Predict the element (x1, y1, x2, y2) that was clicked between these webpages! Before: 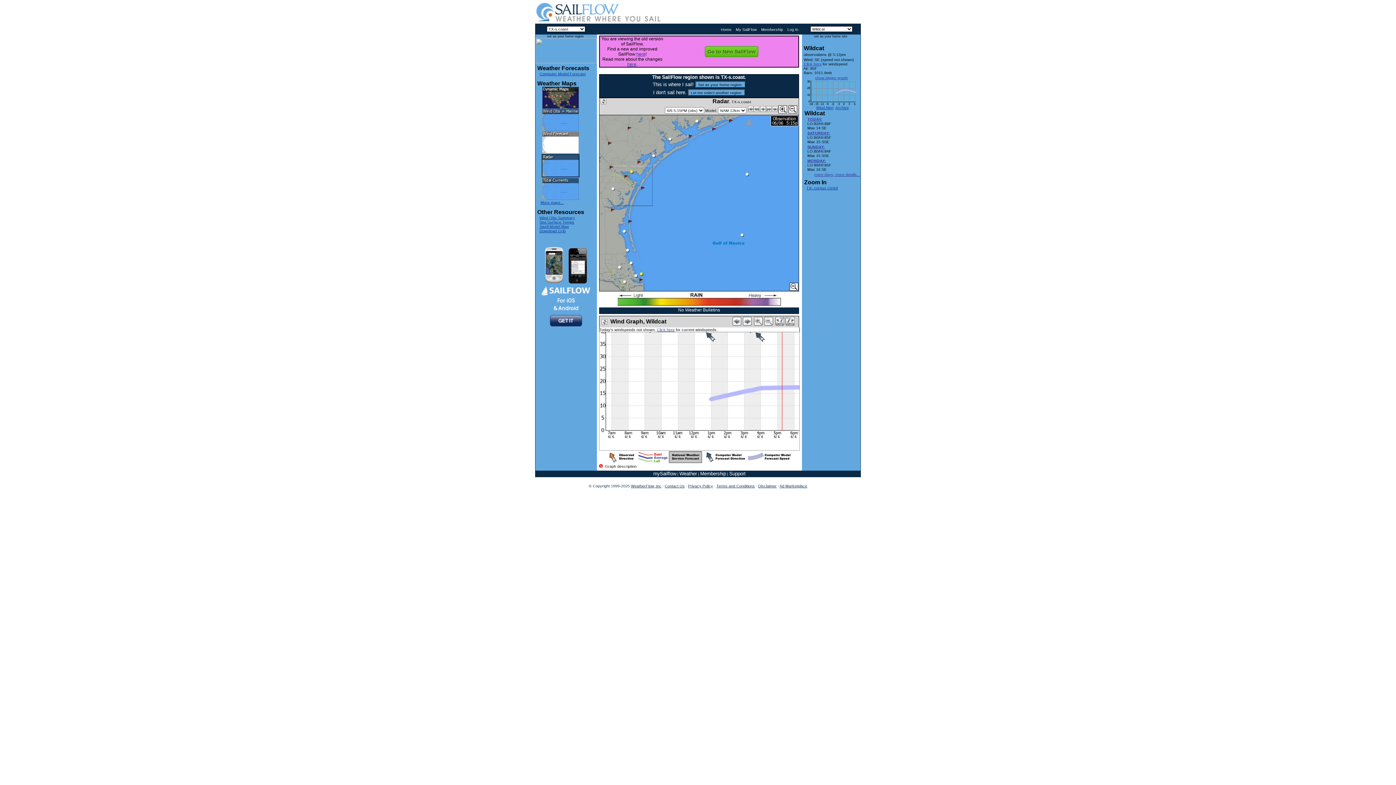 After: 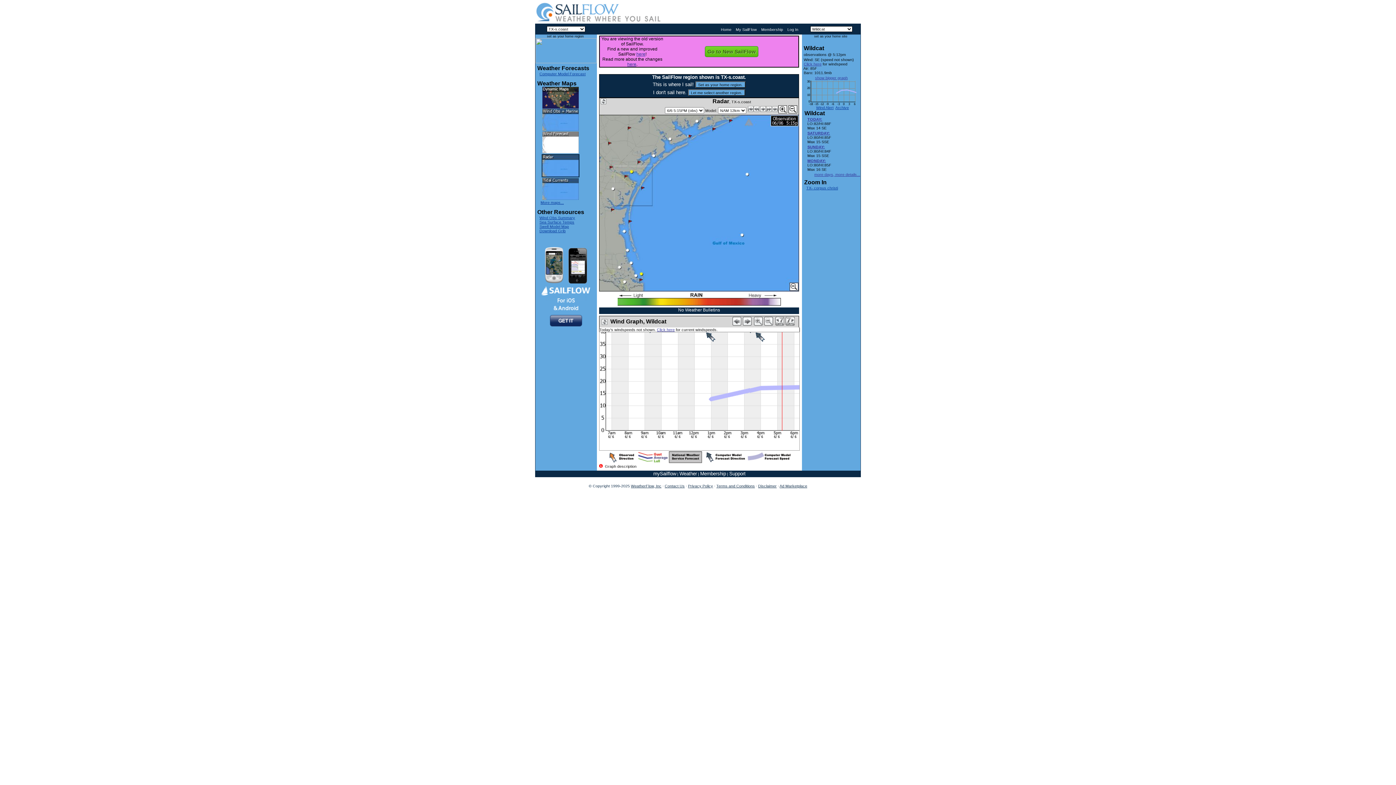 Action: label: Wildcat bbox: (646, 318, 666, 324)